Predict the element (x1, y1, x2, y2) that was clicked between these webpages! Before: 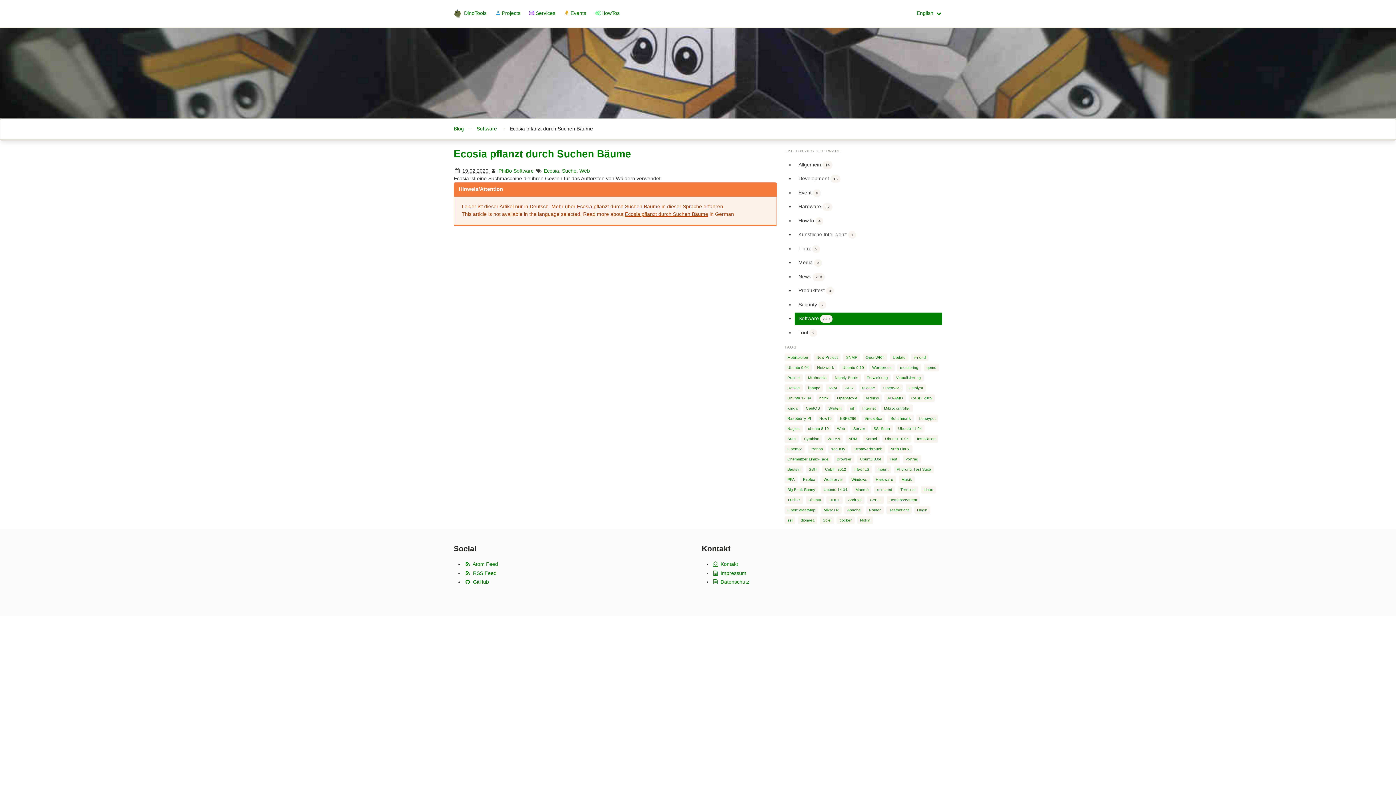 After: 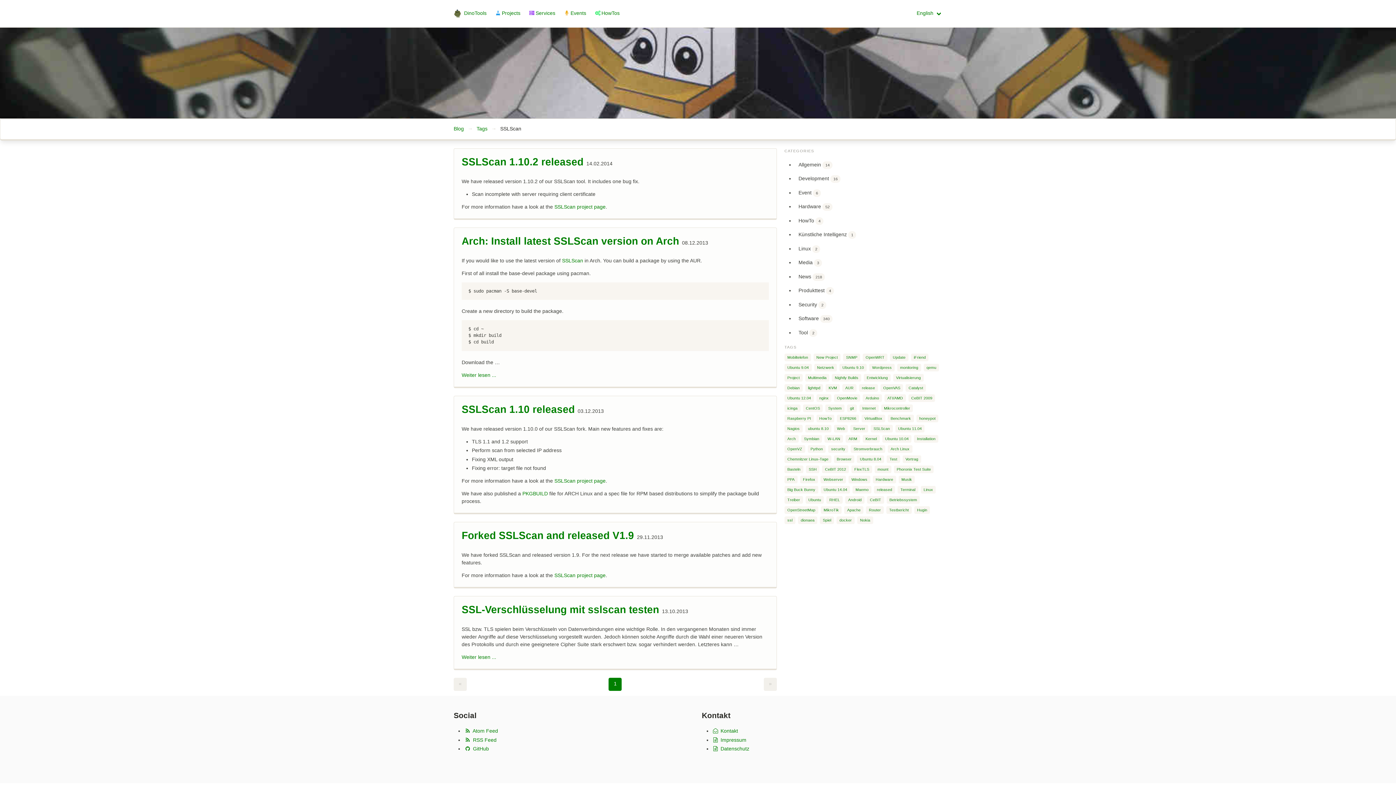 Action: label: SSLScan bbox: (873, 426, 890, 431)